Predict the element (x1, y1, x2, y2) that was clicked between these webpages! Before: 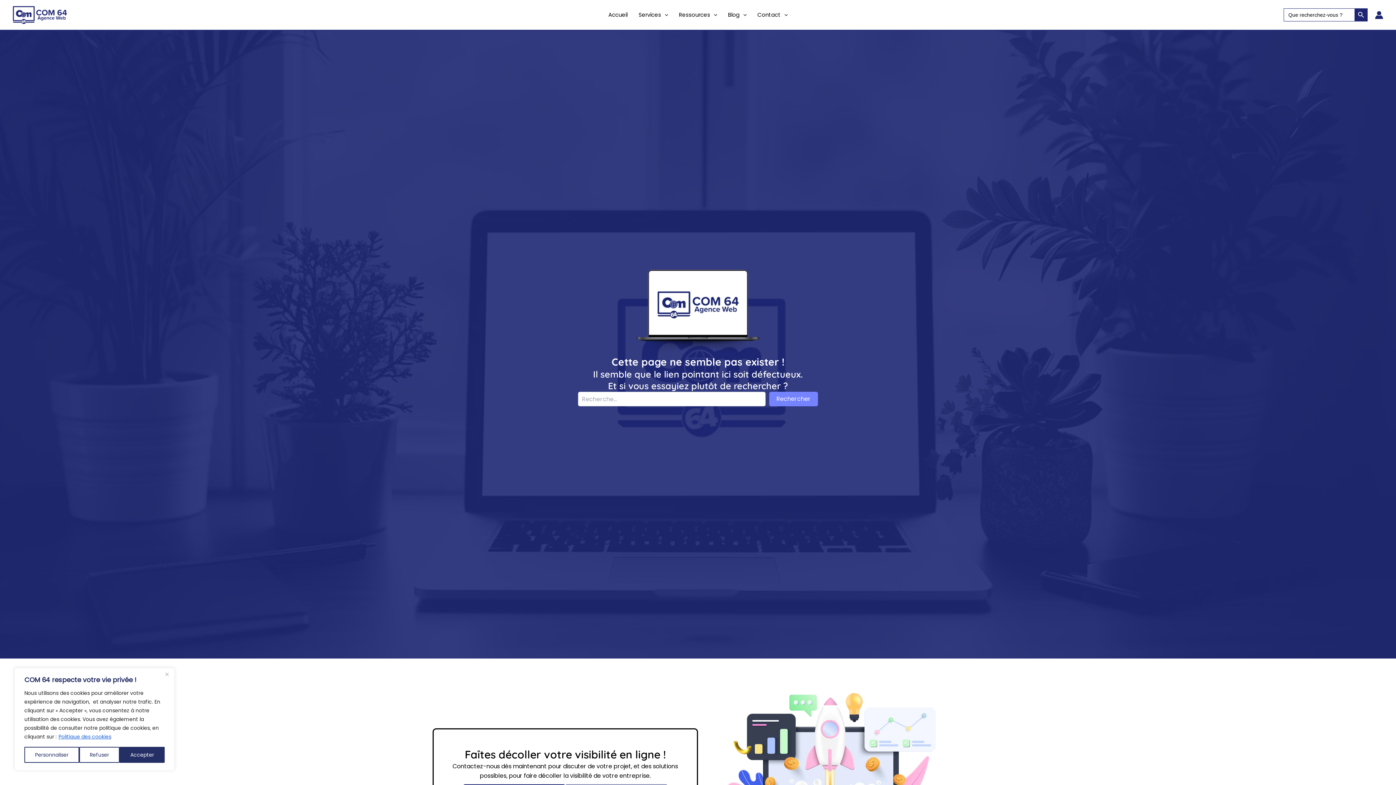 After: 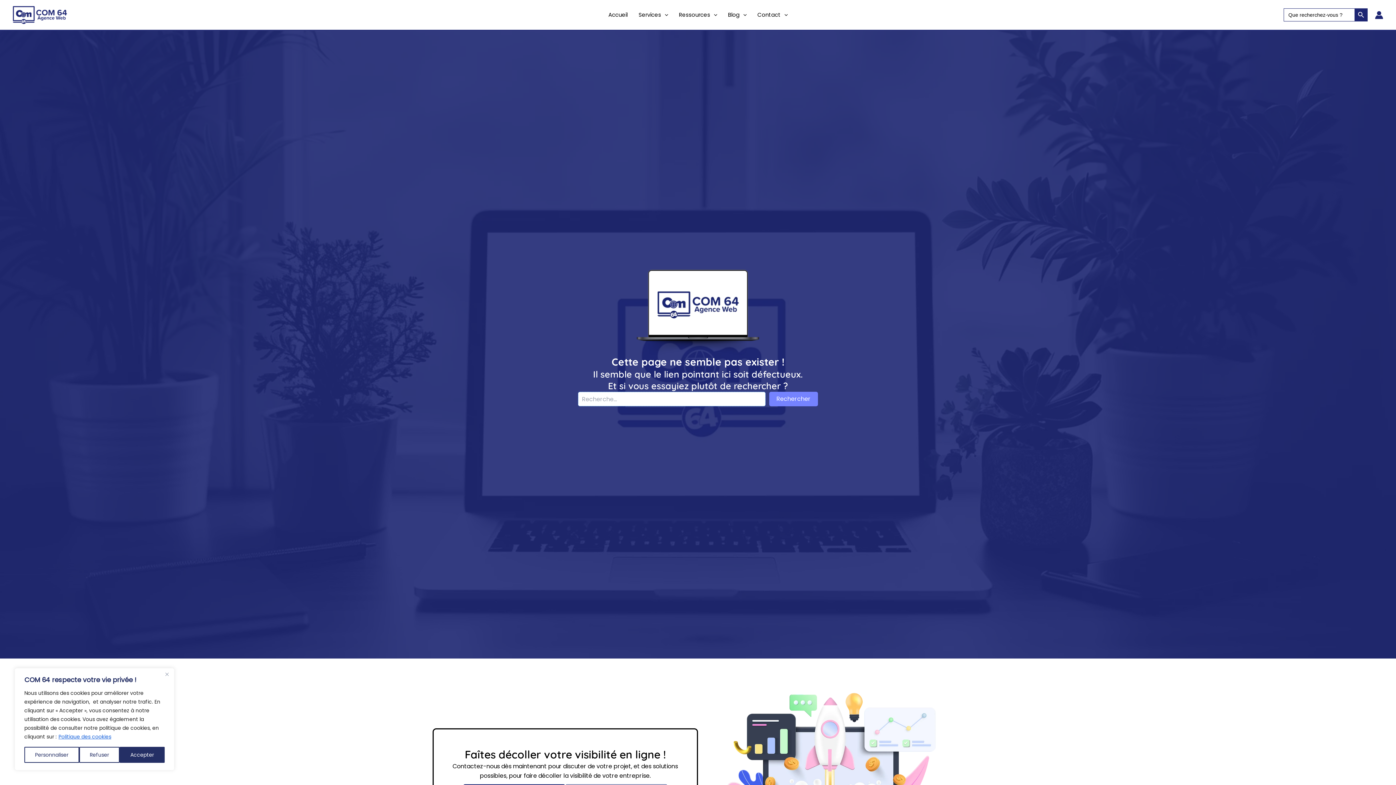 Action: label: Rechercher bbox: (769, 392, 818, 406)